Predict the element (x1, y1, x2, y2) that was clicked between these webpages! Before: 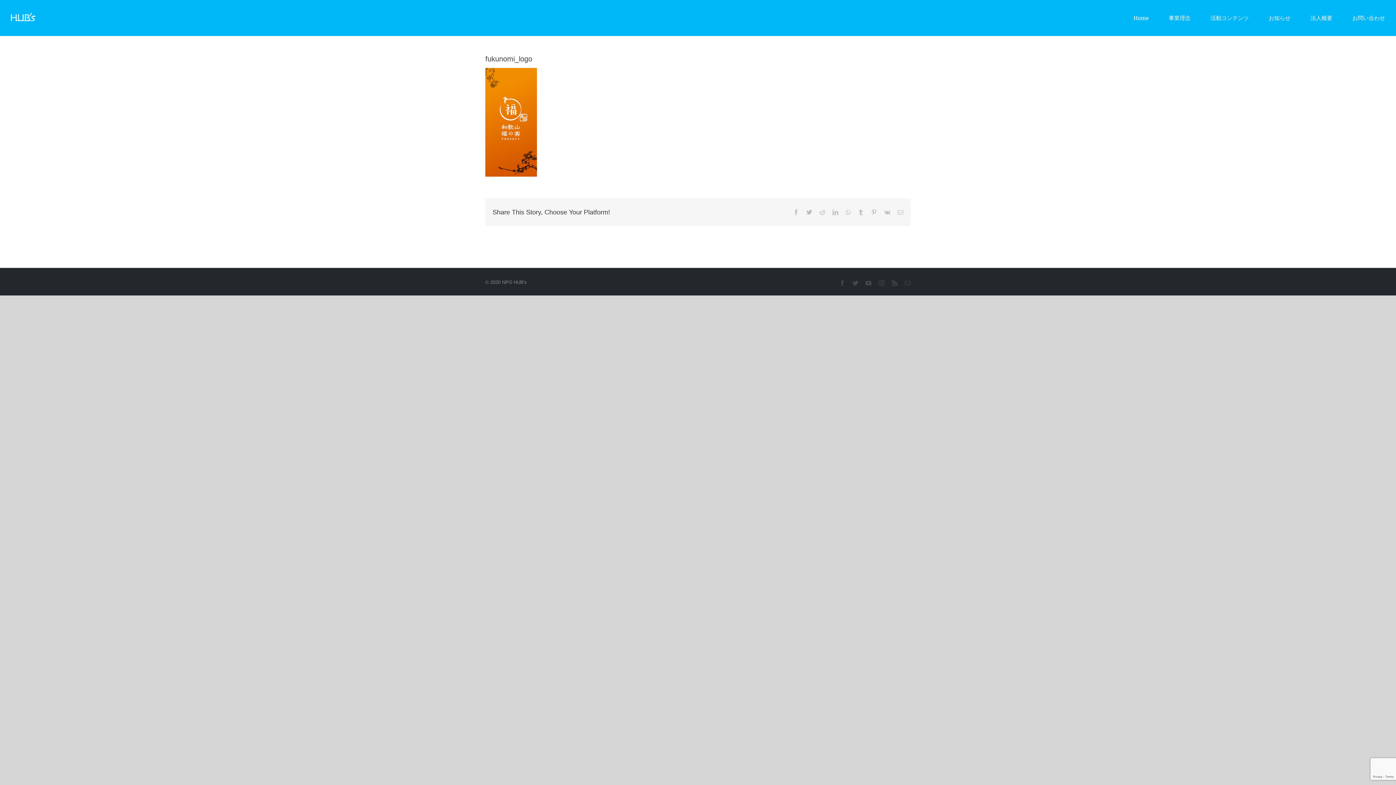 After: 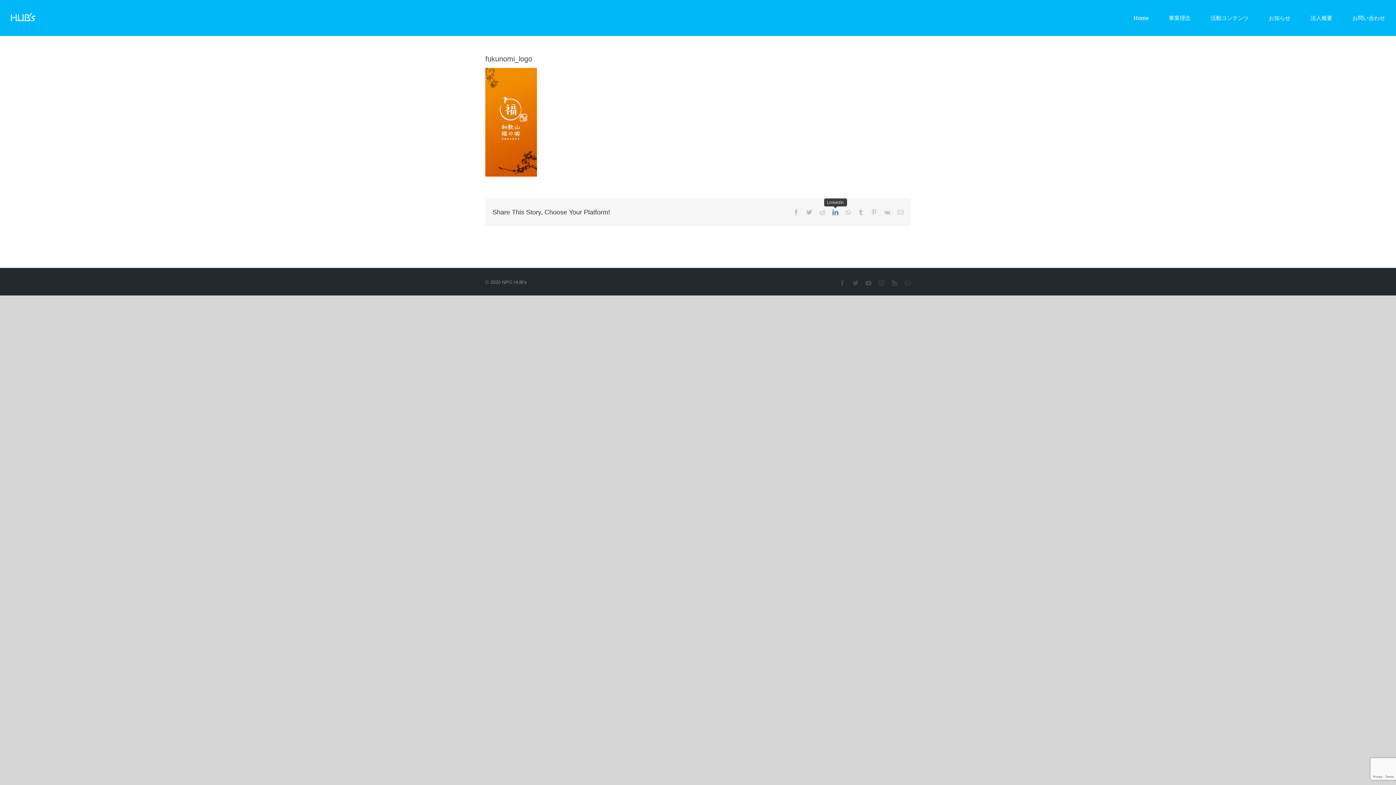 Action: label: LinkedIn bbox: (832, 209, 838, 215)